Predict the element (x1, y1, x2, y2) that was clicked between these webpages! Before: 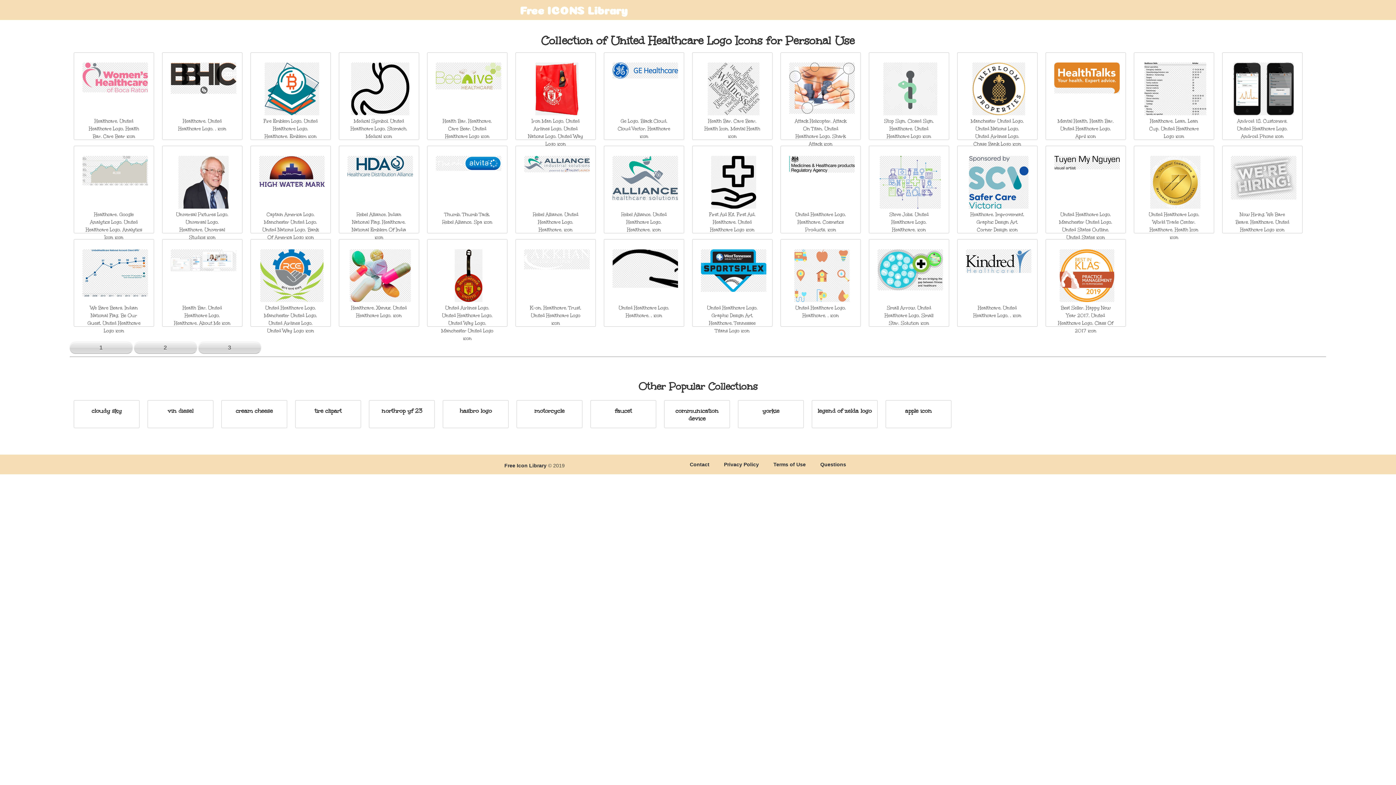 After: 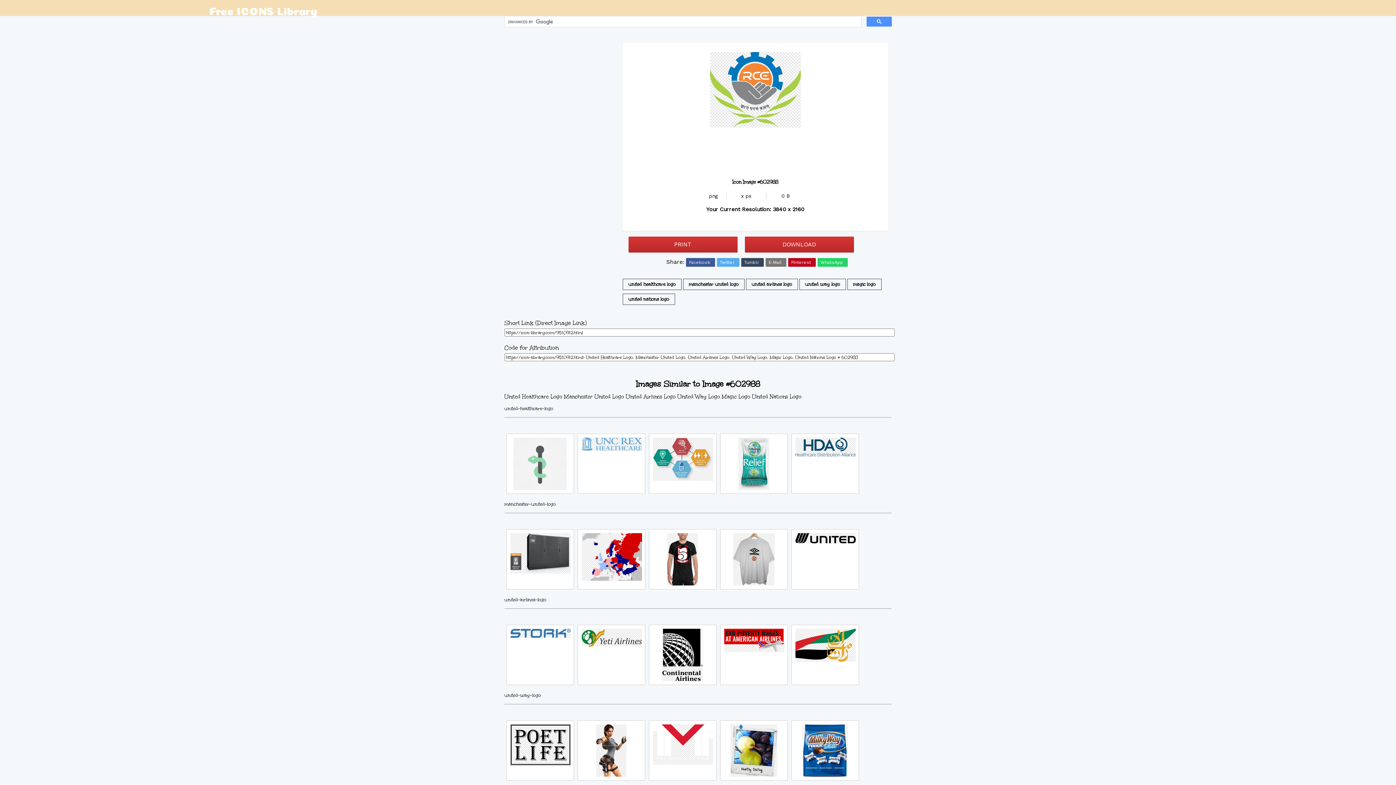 Action: bbox: (259, 246, 324, 302)